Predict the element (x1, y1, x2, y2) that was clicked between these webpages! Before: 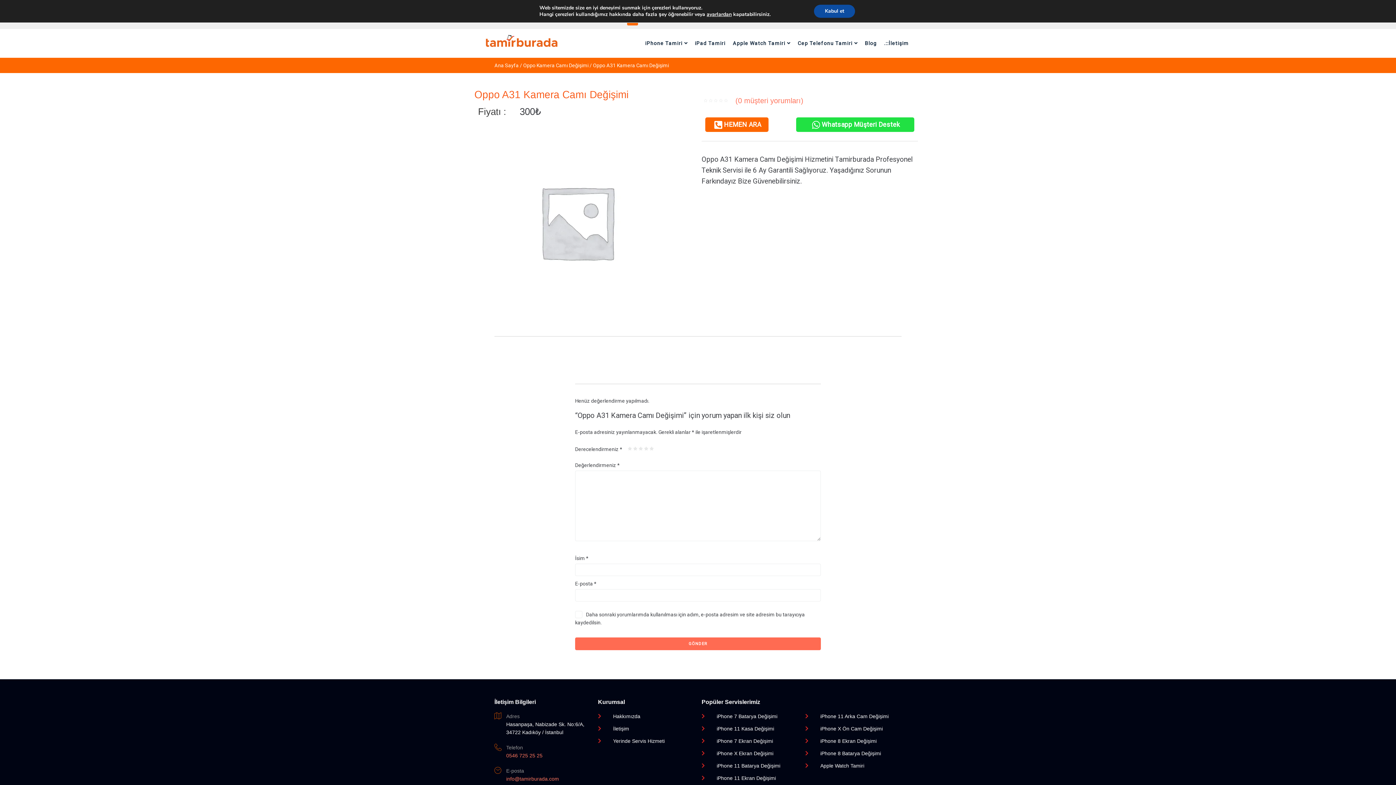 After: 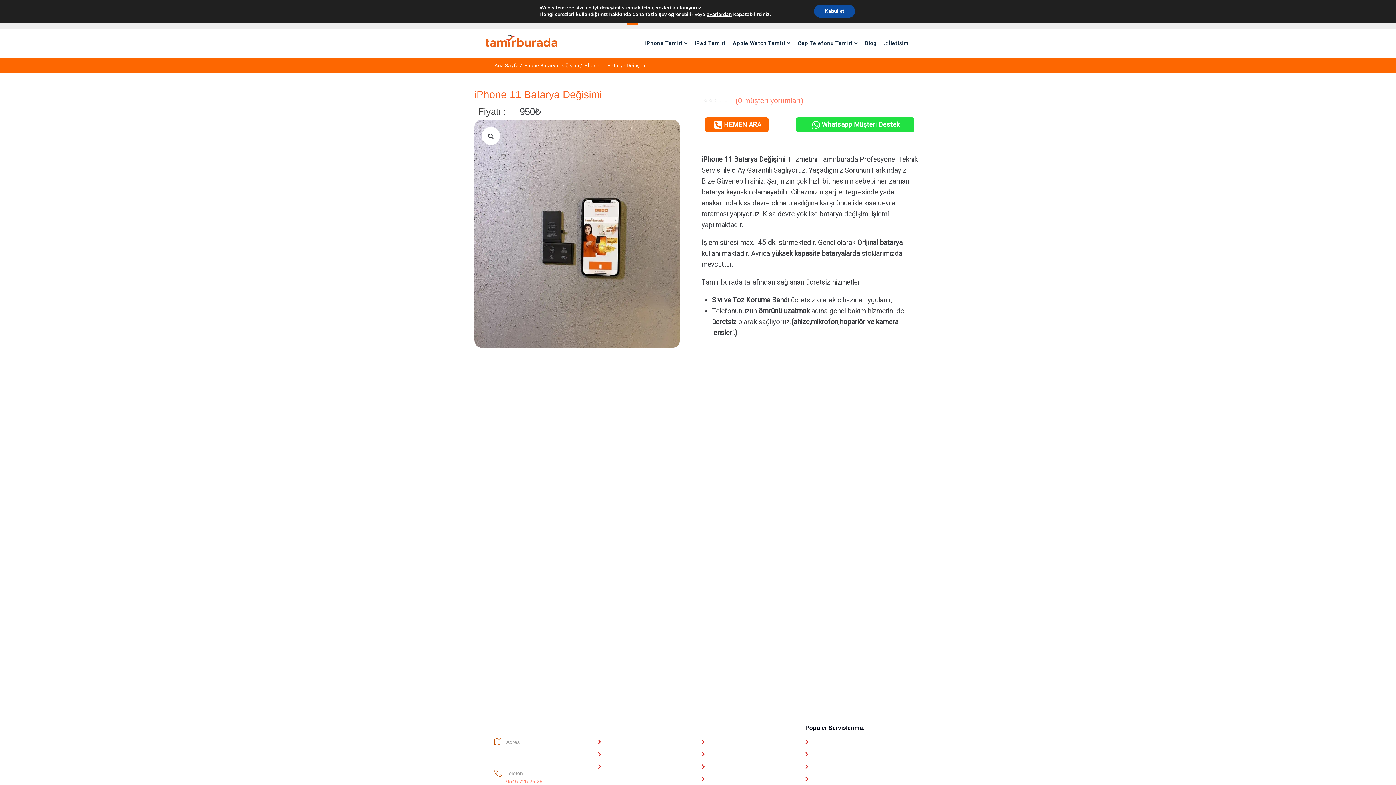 Action: label: iPhone 11 Batarya Değişimi bbox: (701, 762, 798, 770)